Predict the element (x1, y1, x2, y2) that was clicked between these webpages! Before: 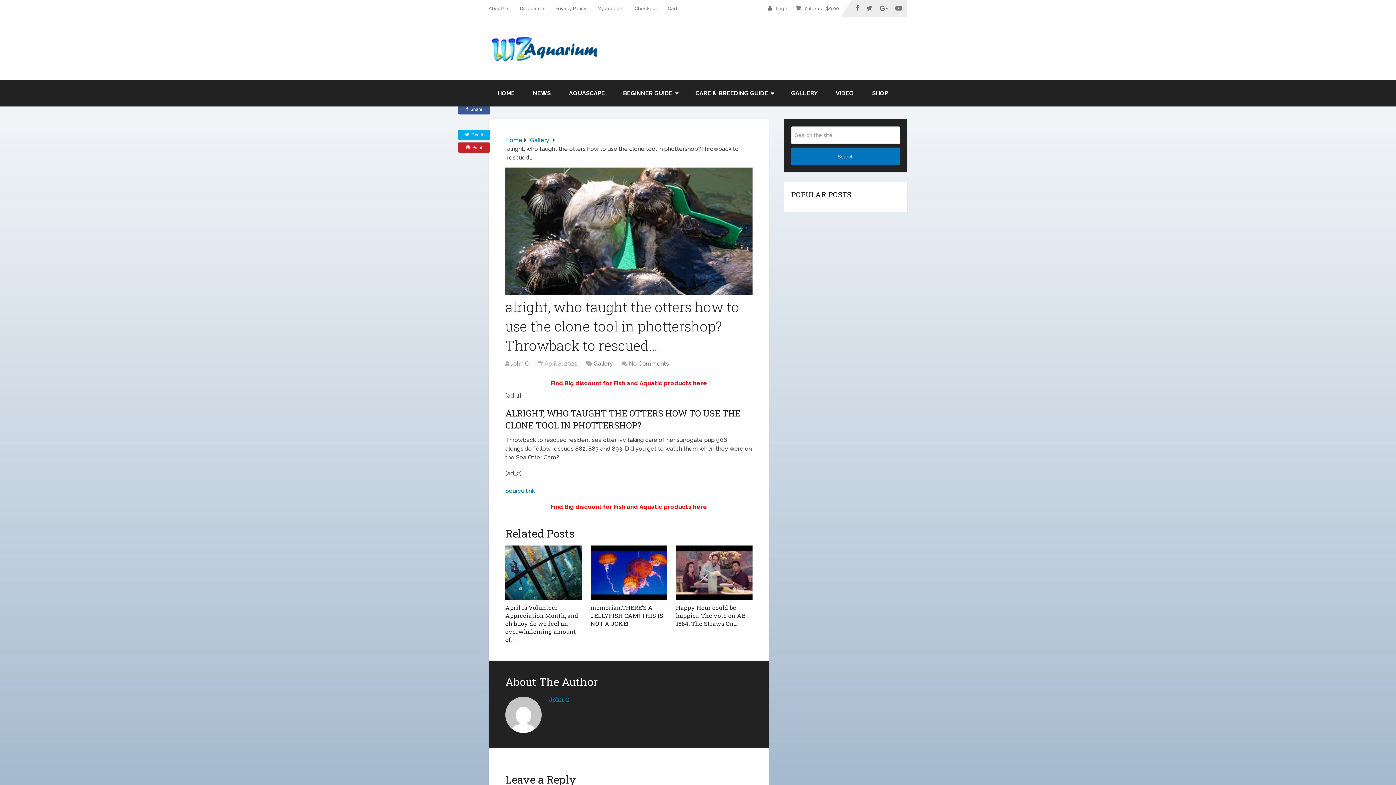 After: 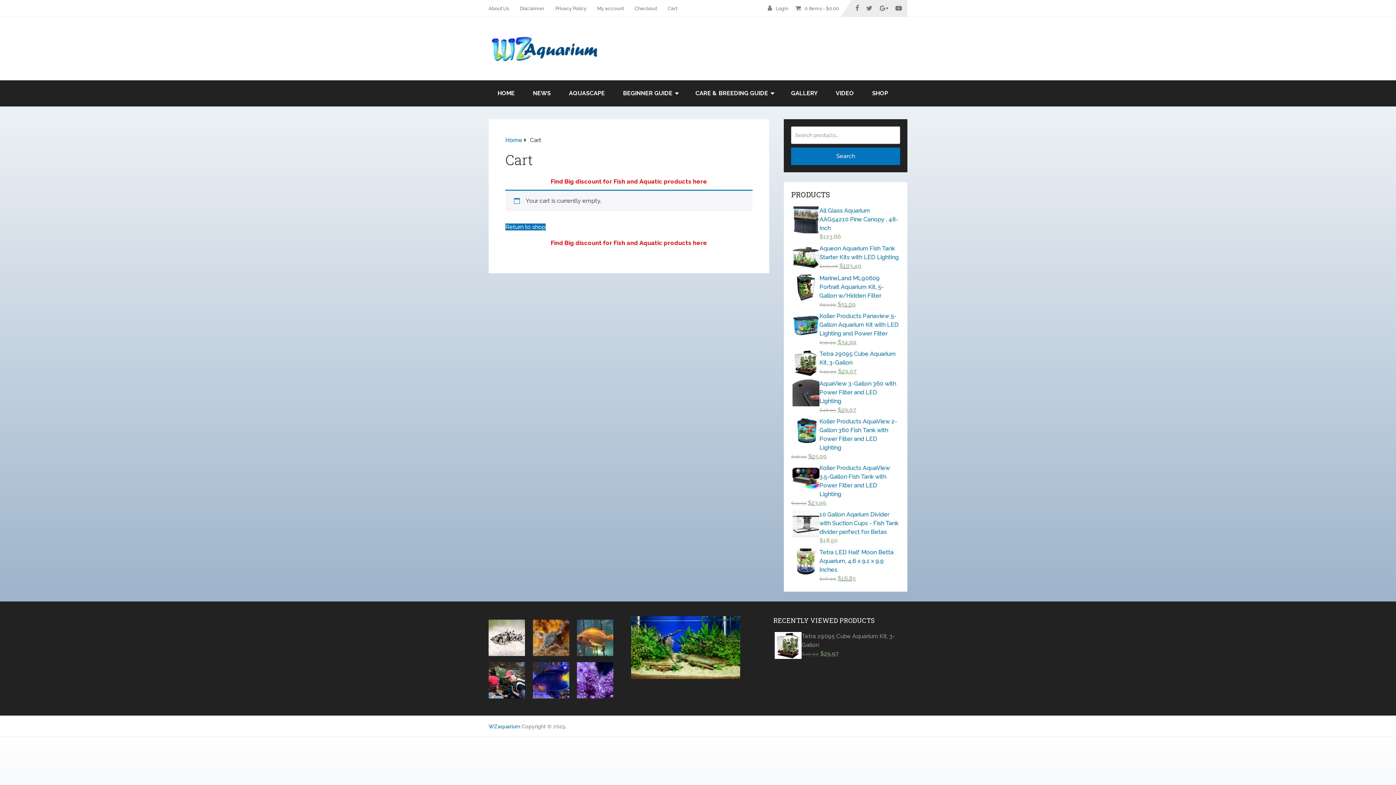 Action: bbox: (804, 0, 839, 16) label: 0 items - $0.00